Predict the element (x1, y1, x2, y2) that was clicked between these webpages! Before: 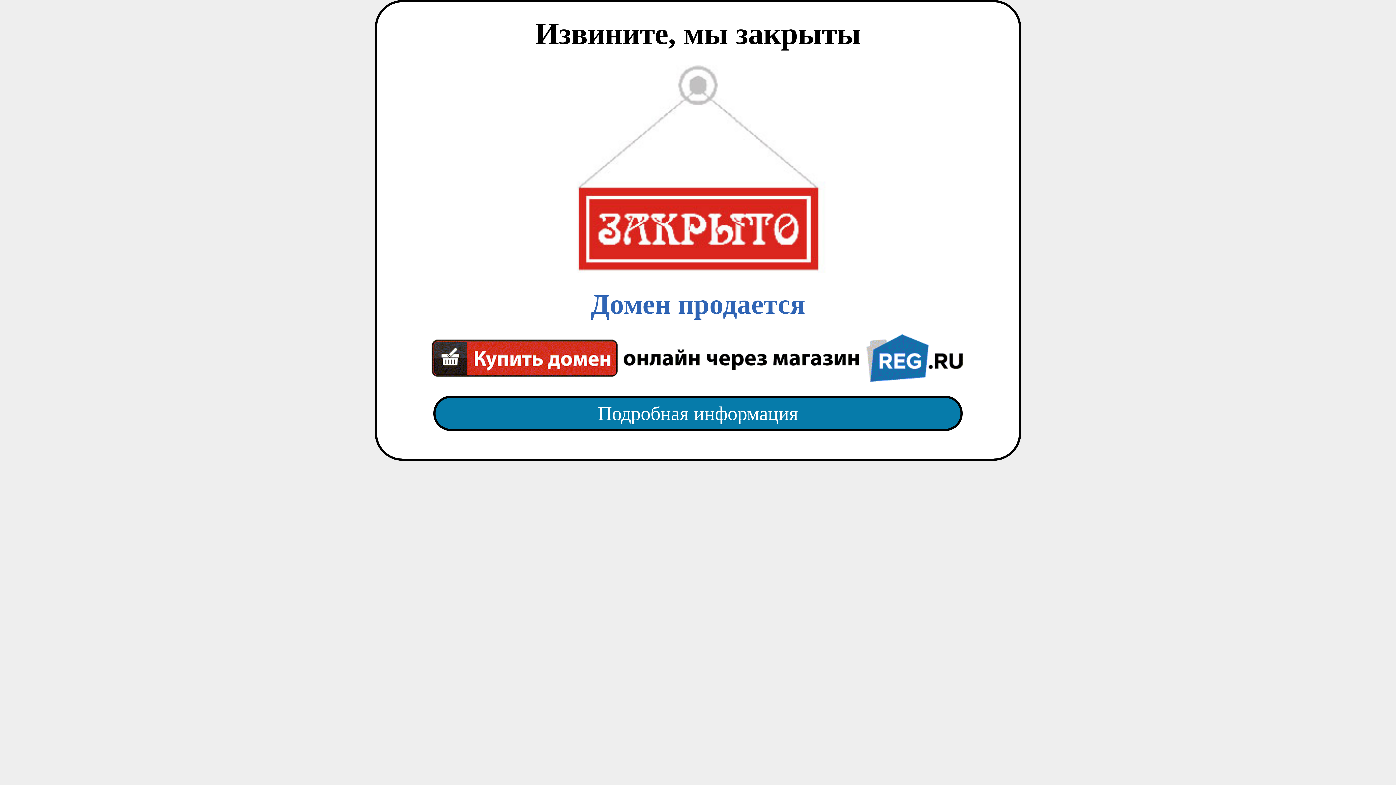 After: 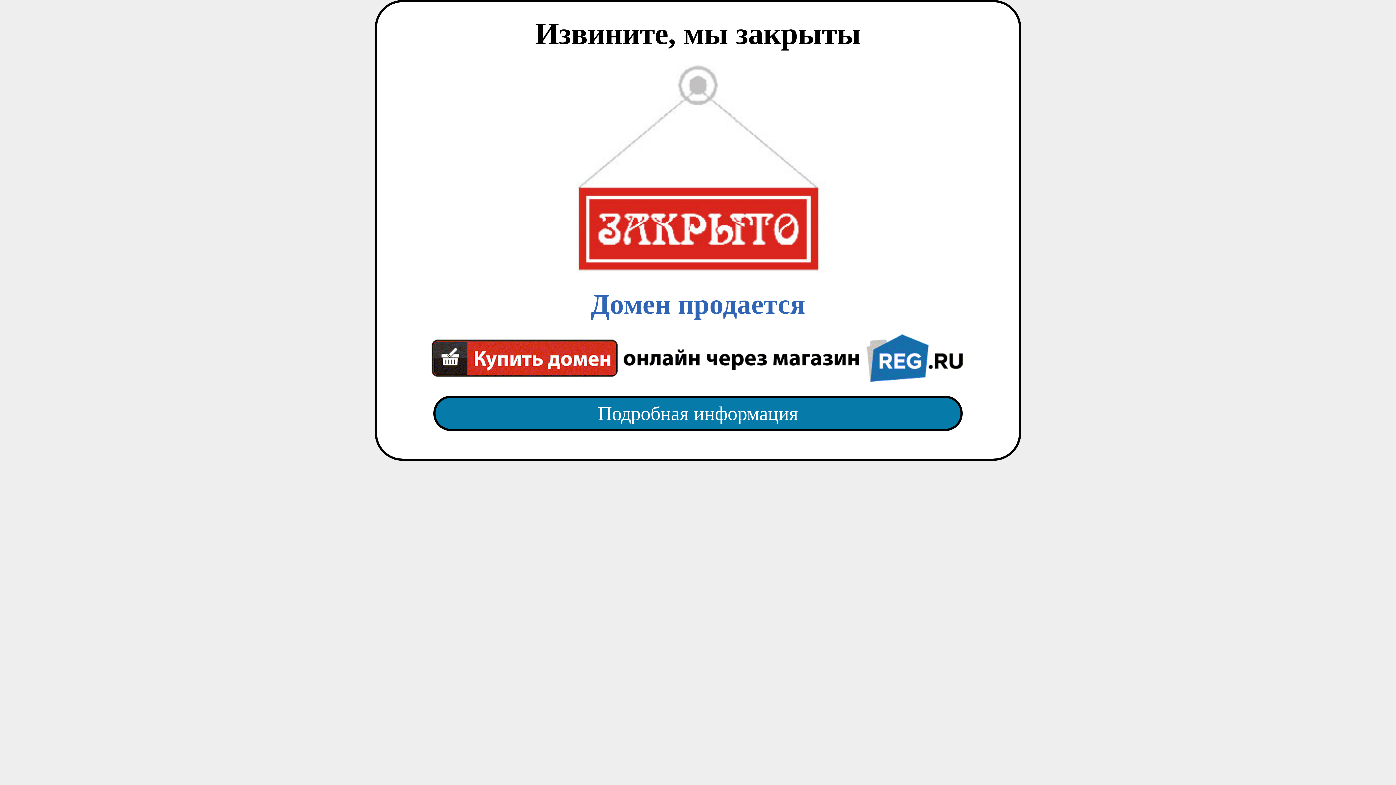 Action: label: Домен продается bbox: (418, 65, 977, 382)